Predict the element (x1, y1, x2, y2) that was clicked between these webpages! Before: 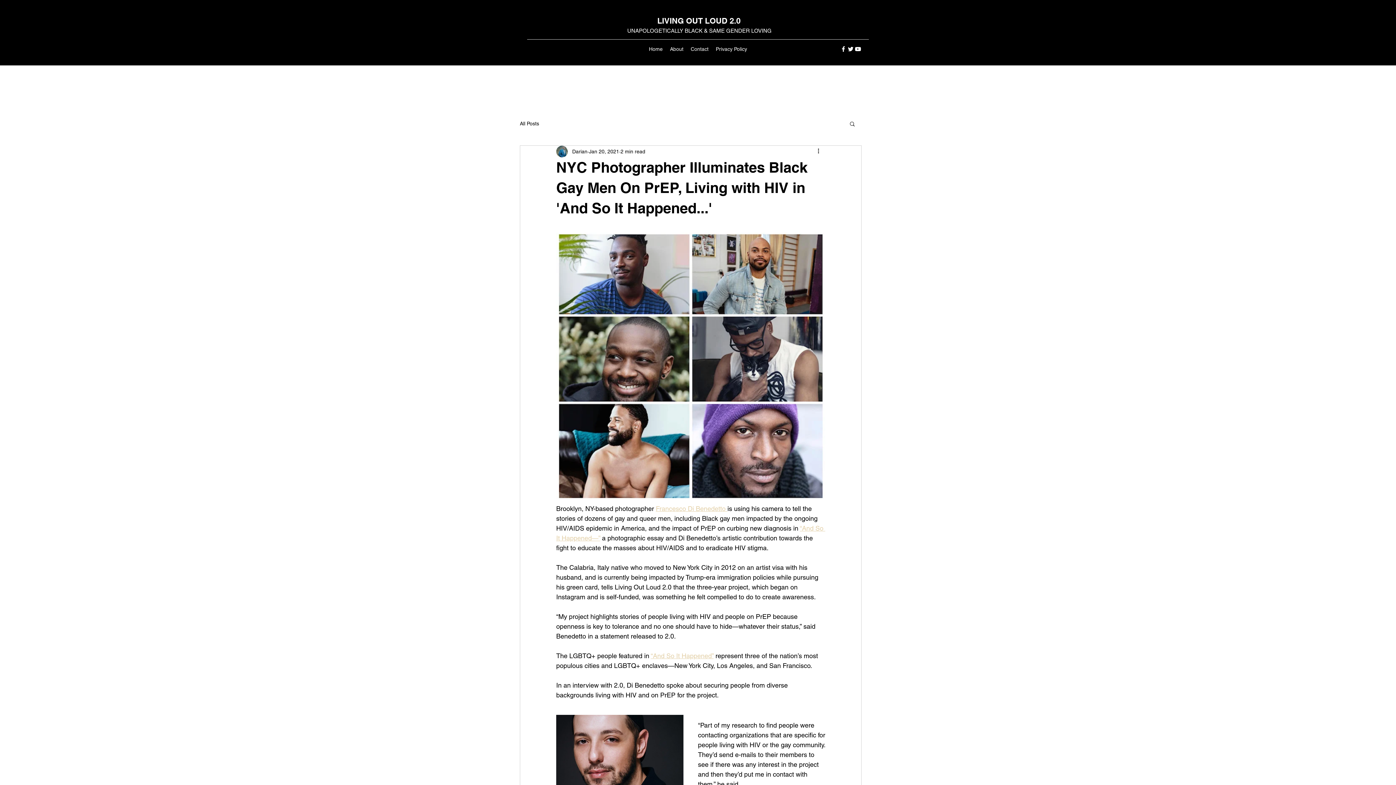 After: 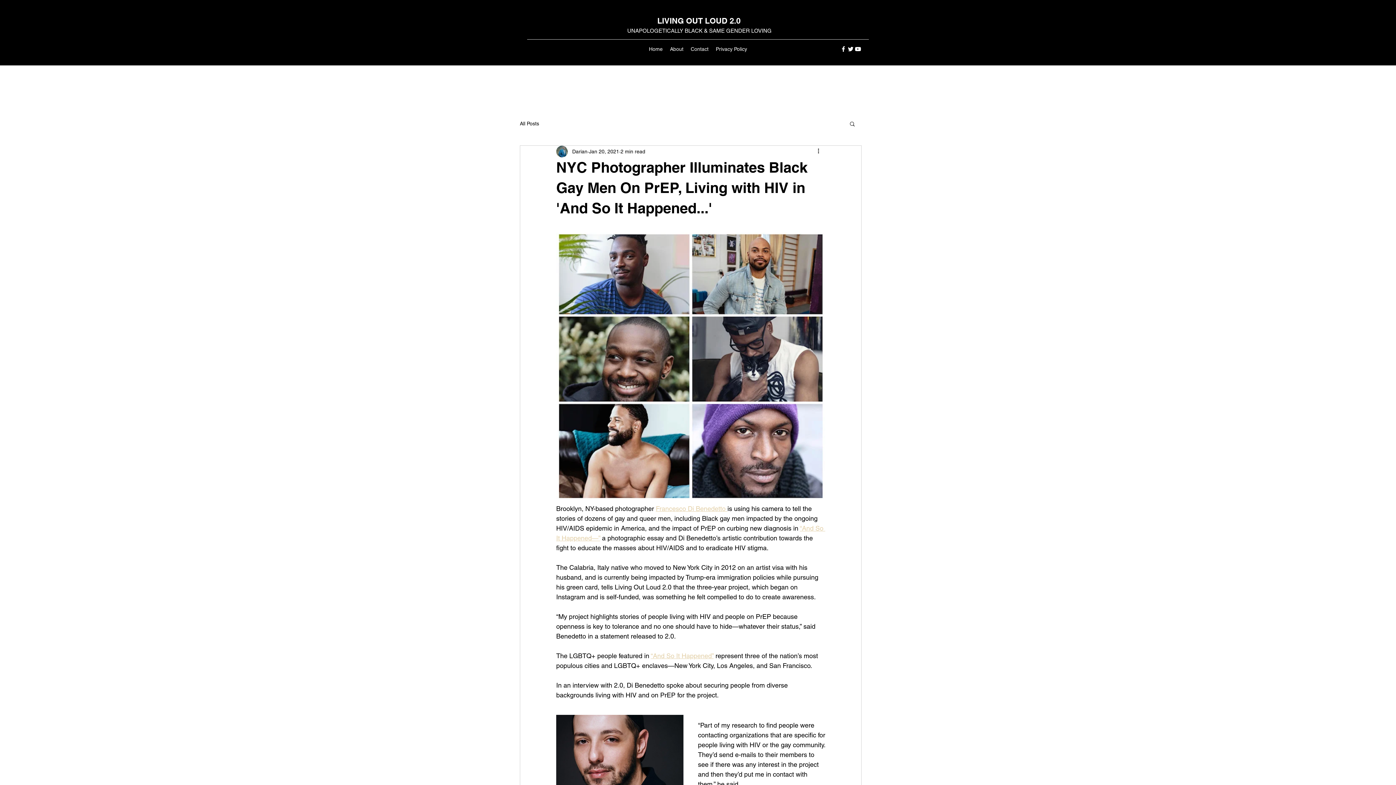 Action: bbox: (650, 652, 713, 660) label: “And So It Happened”